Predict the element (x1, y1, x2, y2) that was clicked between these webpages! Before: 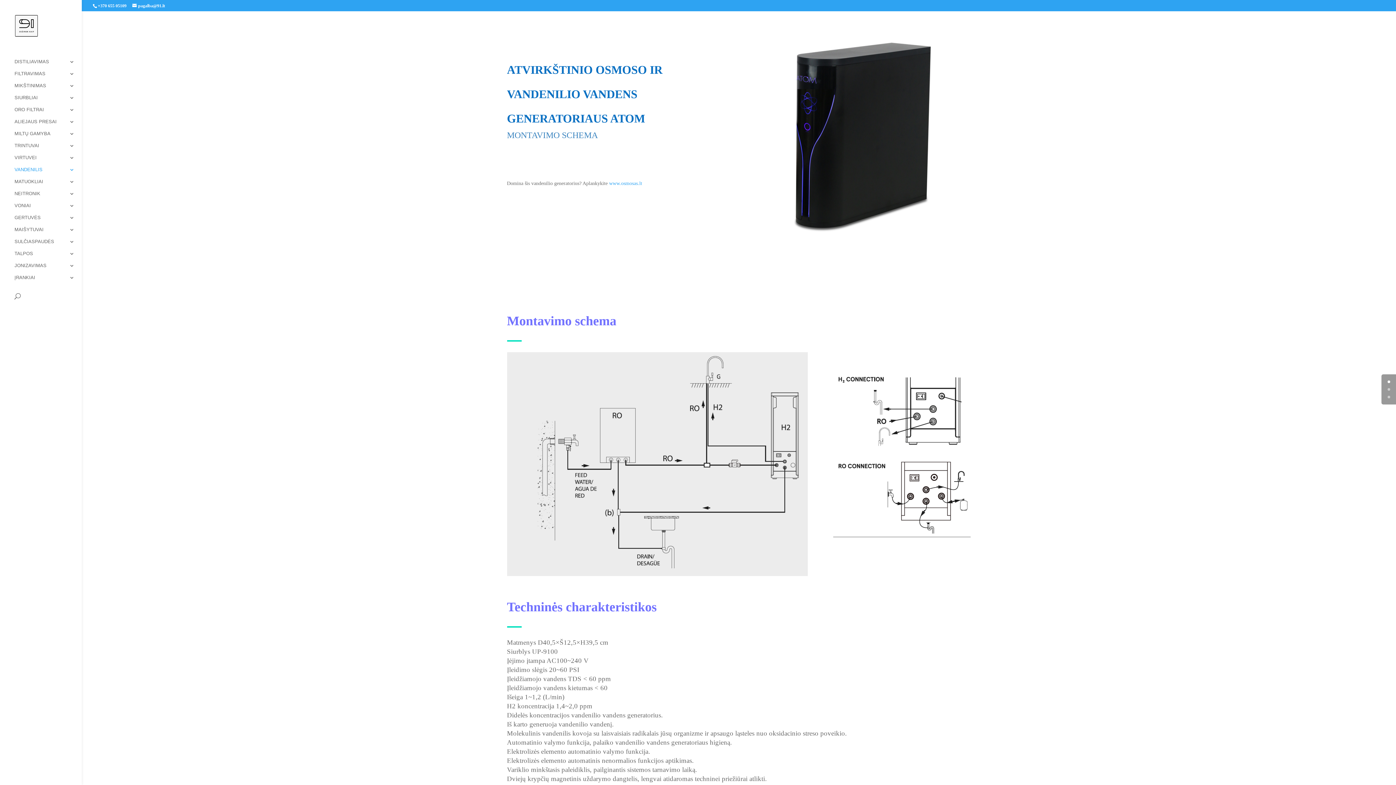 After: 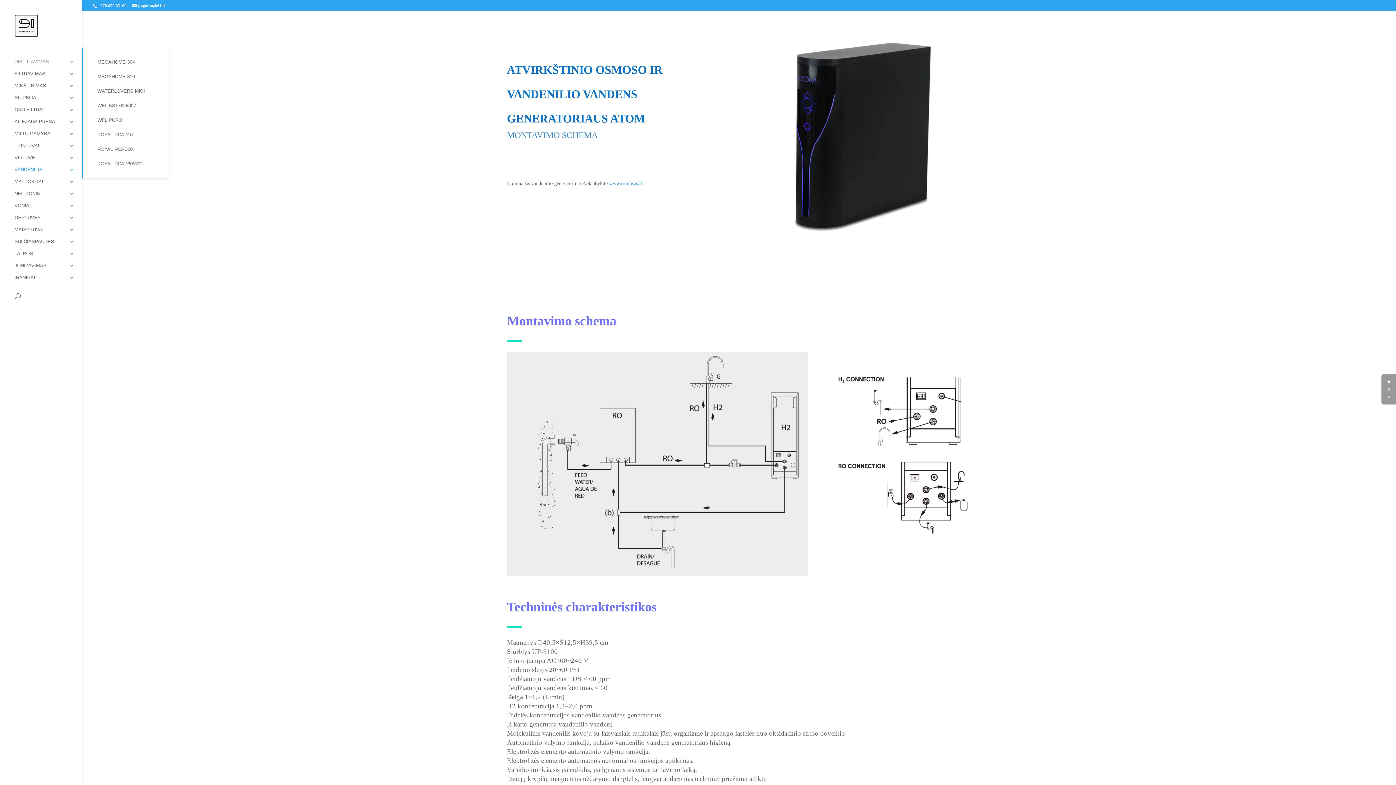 Action: label: DISTILIAVIMAS bbox: (14, 59, 81, 71)